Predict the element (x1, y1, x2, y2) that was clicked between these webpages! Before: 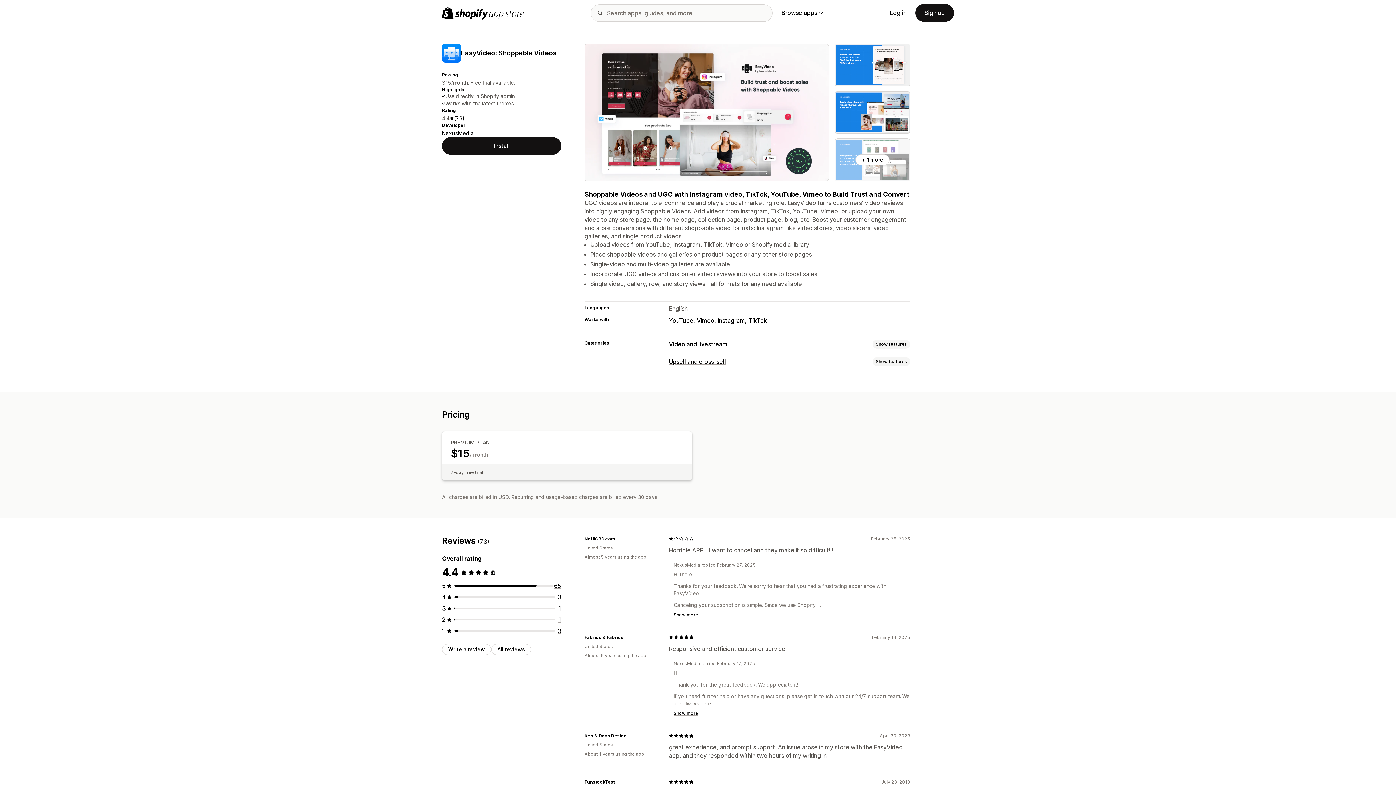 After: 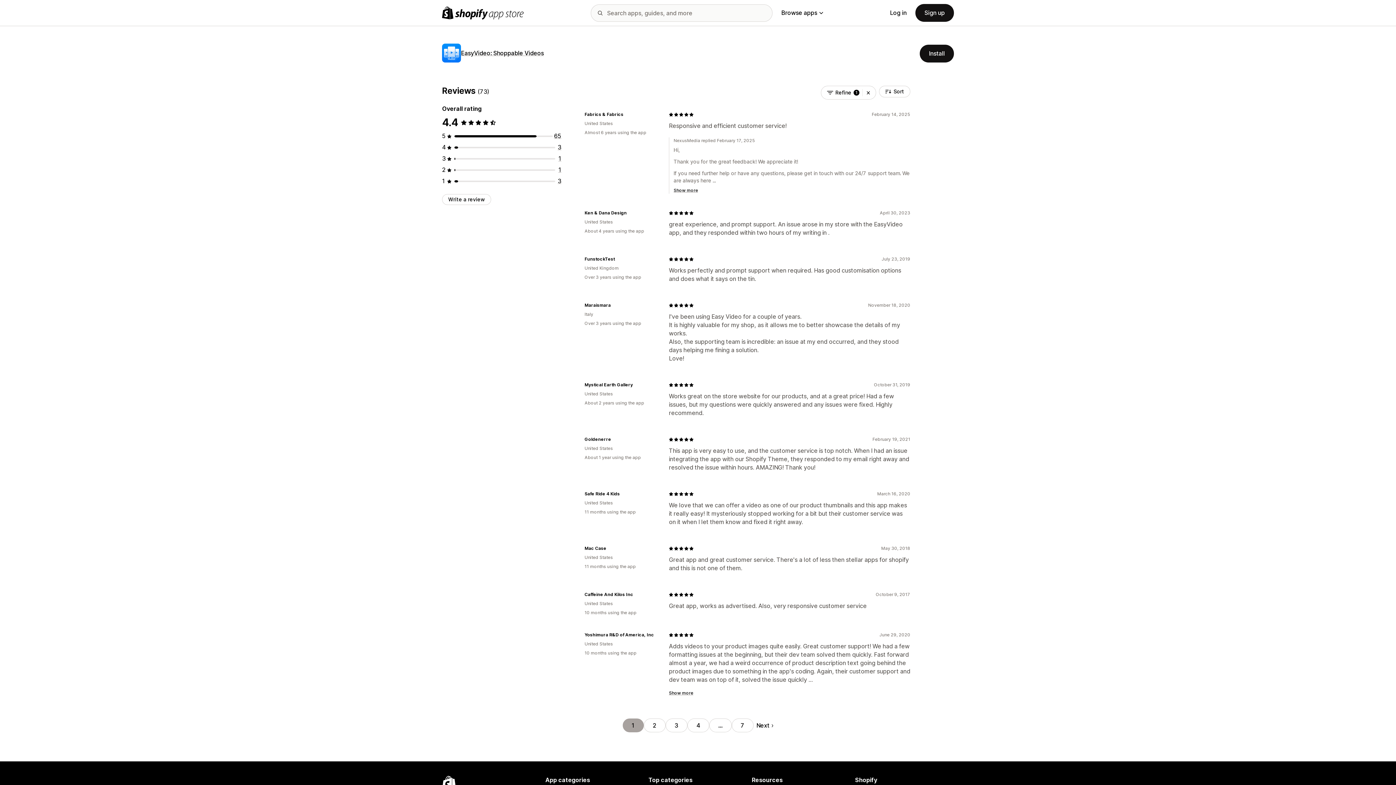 Action: label: 65 total reviews bbox: (554, 582, 561, 589)